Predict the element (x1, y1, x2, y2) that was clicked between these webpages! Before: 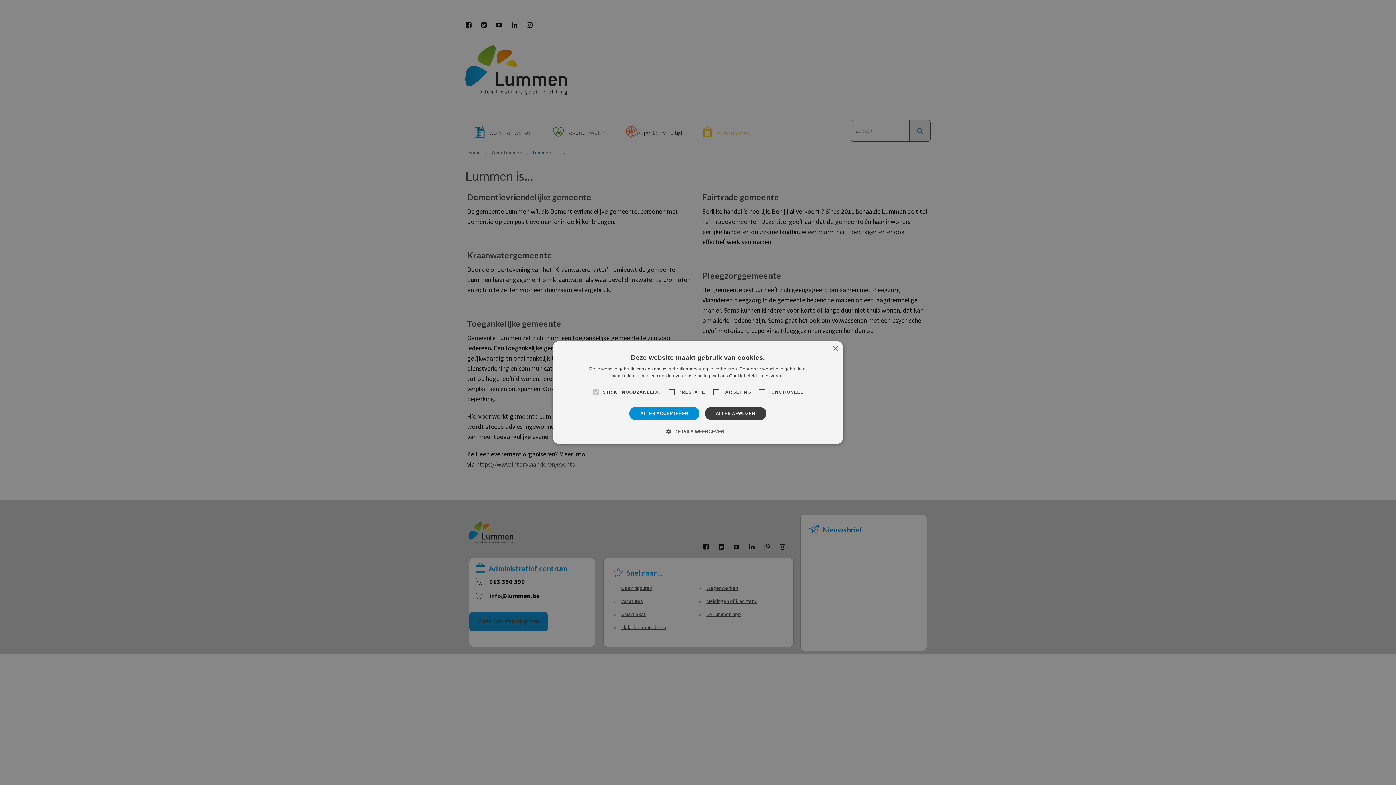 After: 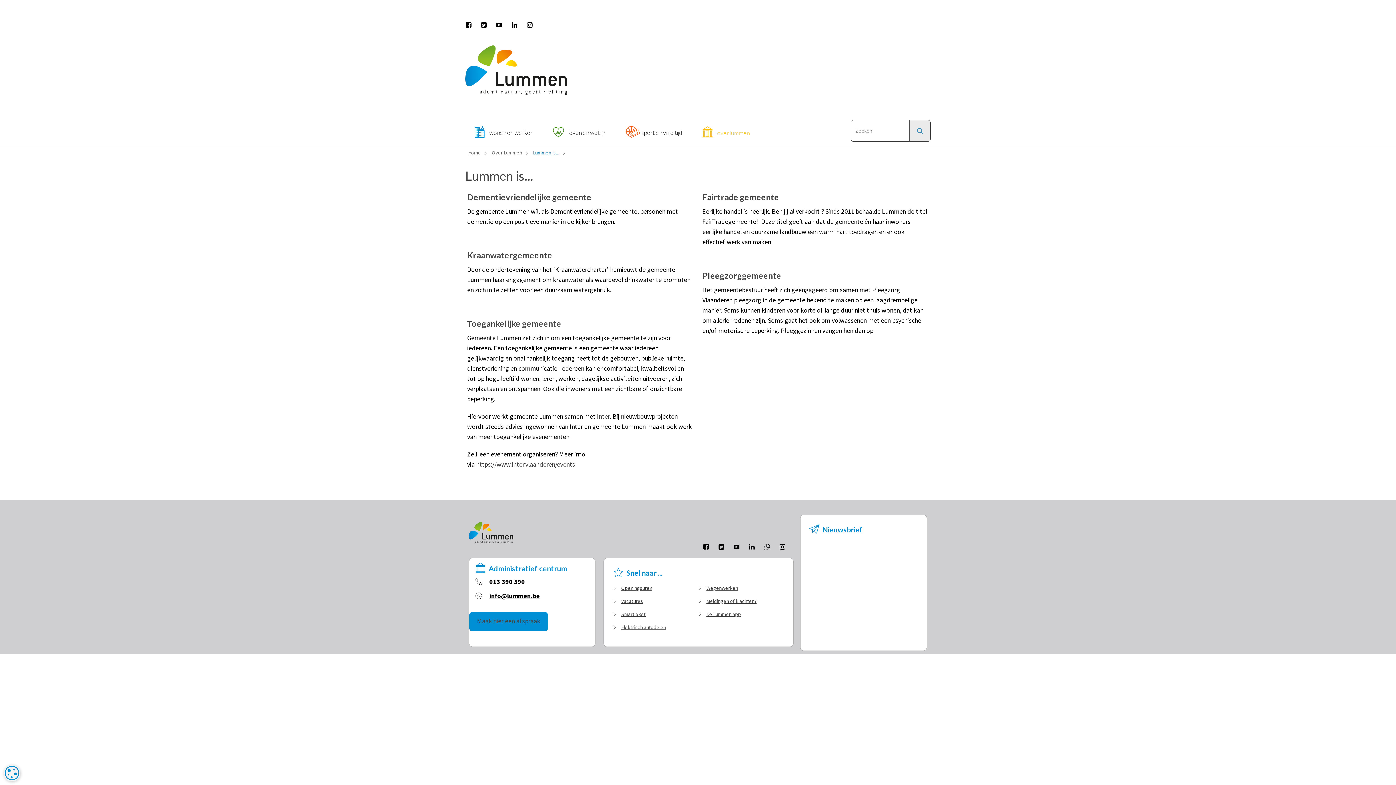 Action: label: Close bbox: (832, 346, 838, 351)